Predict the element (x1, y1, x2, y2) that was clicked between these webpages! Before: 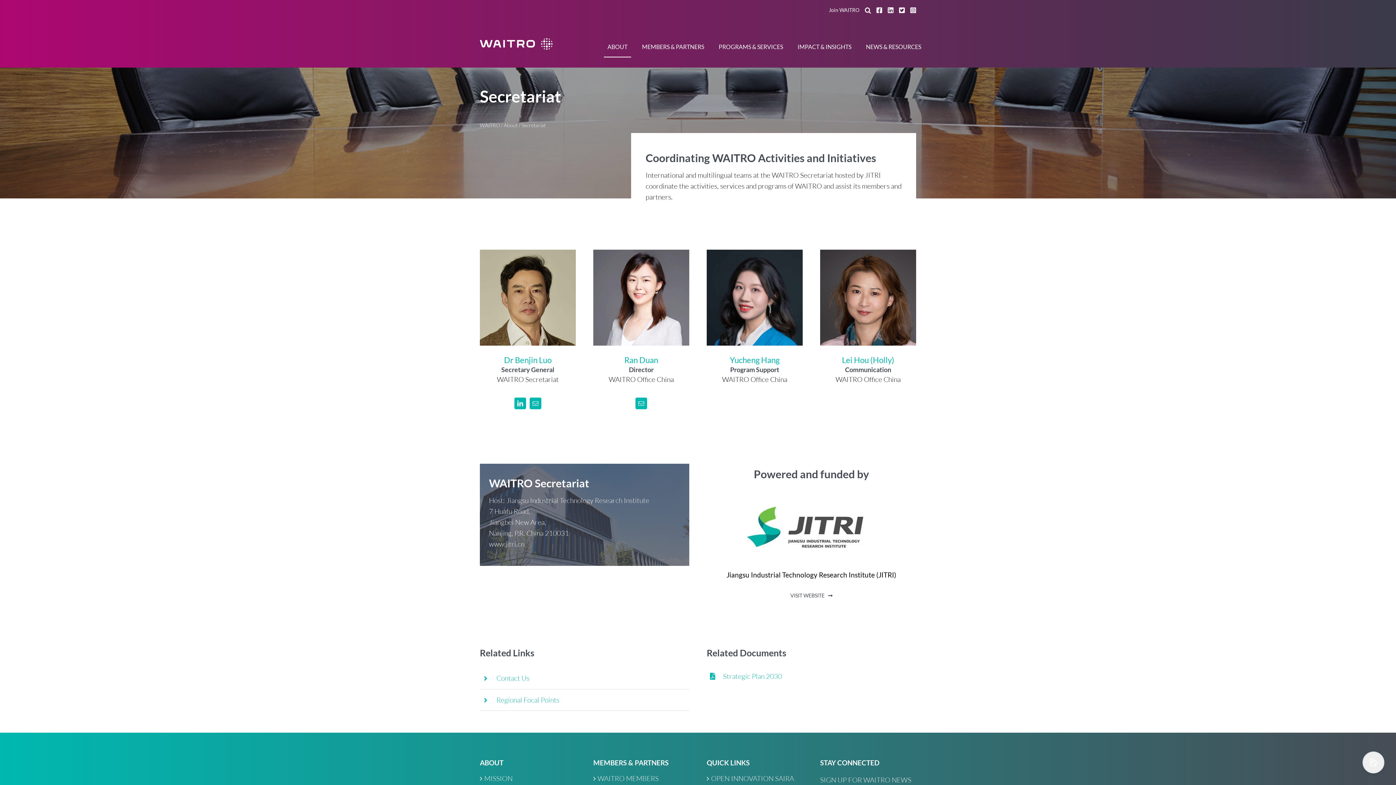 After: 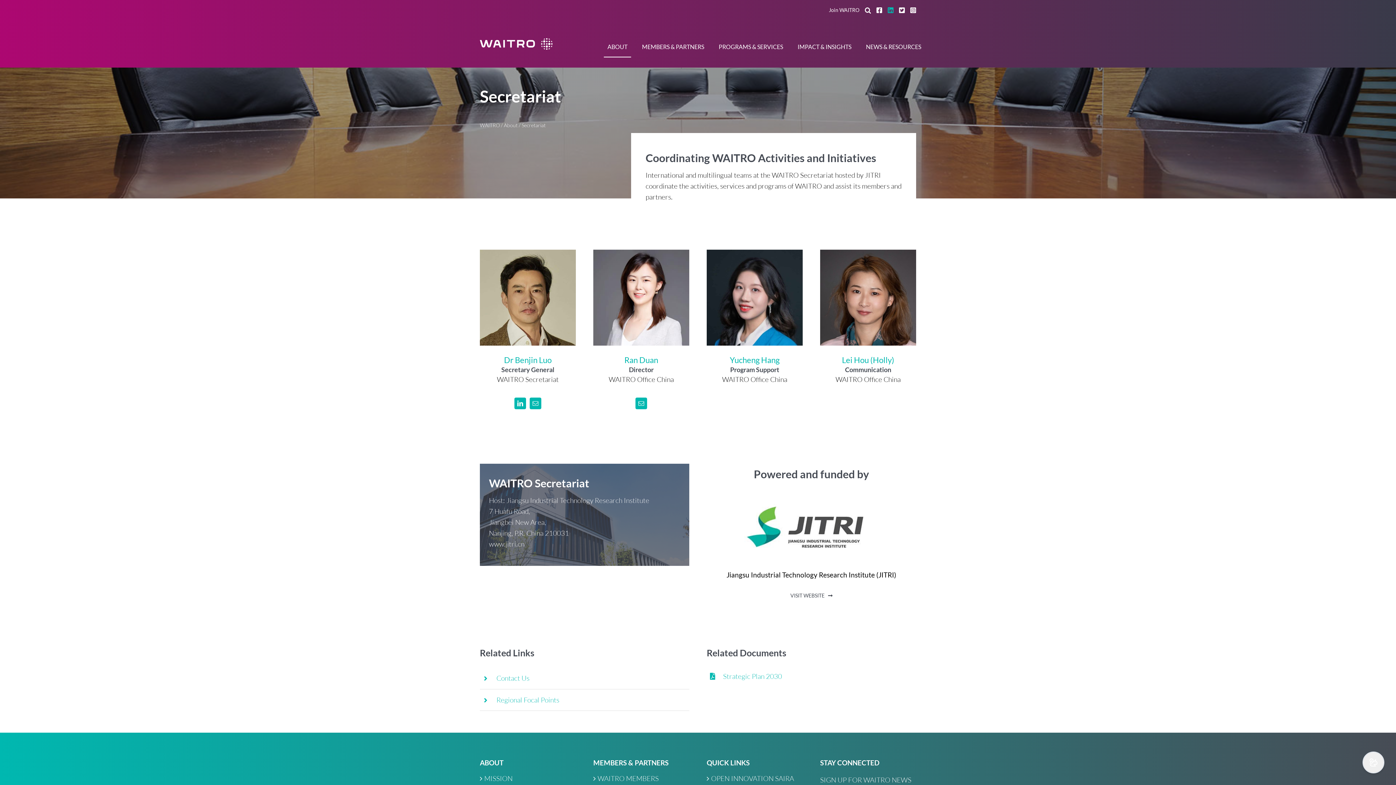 Action: bbox: (888, 0, 893, 20)